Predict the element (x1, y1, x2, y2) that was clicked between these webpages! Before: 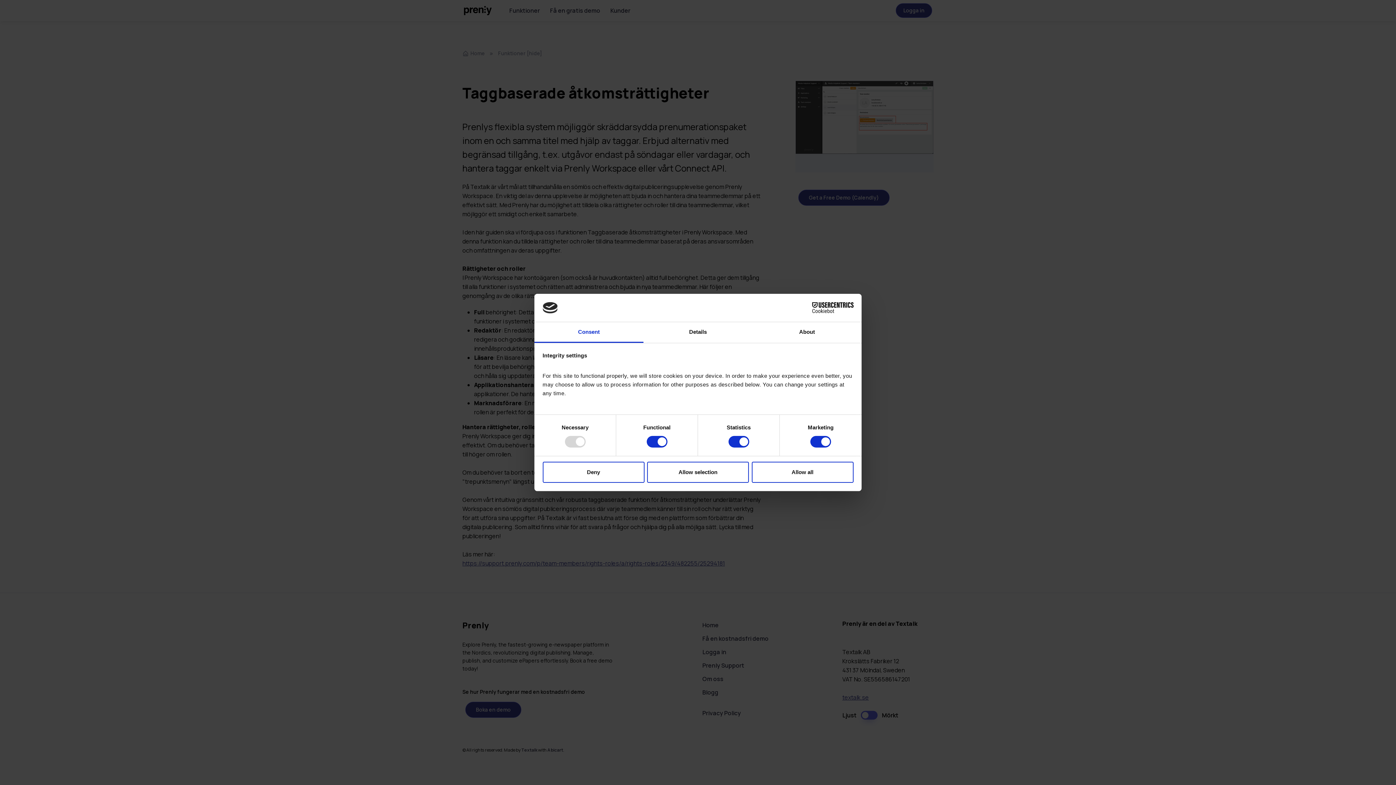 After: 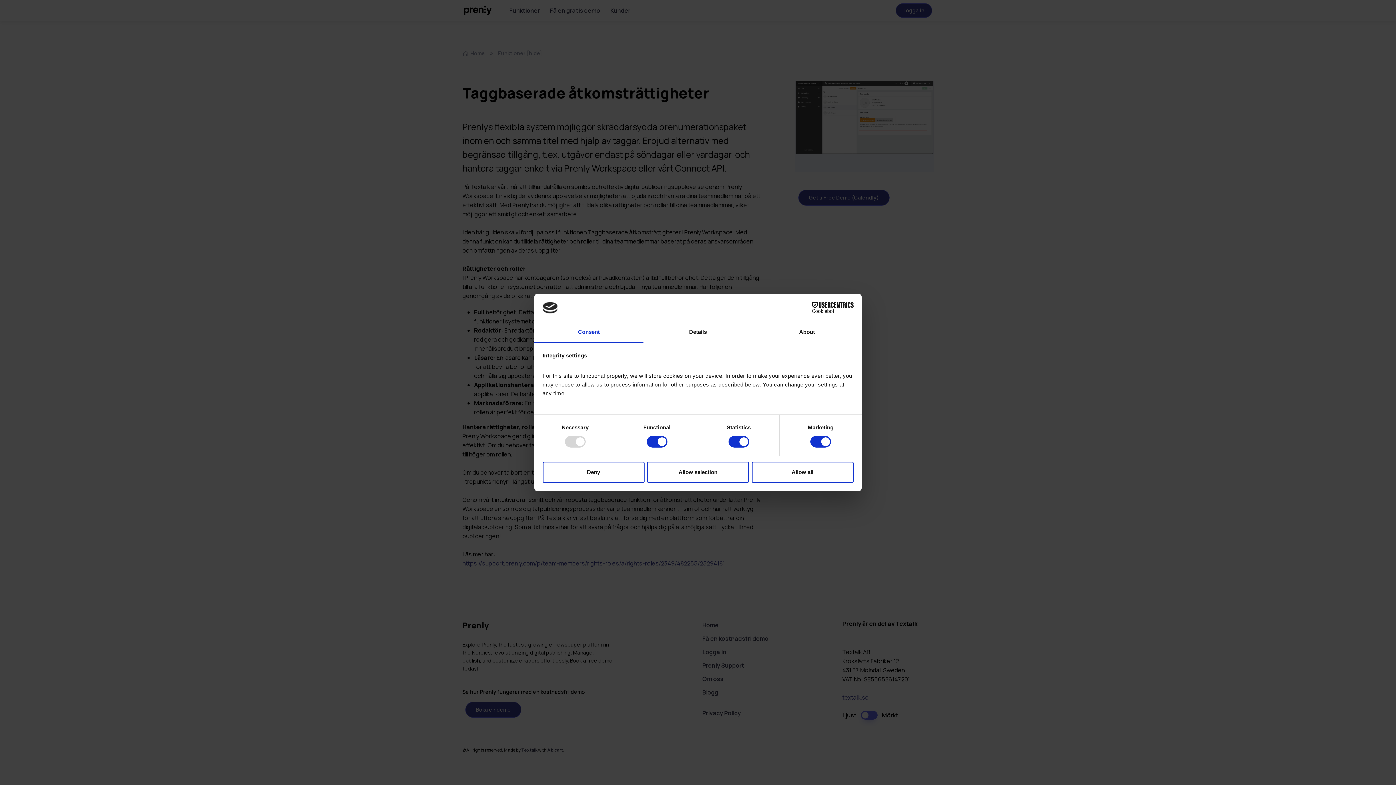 Action: bbox: (790, 302, 853, 313) label: Cookiebot - opens in a new window